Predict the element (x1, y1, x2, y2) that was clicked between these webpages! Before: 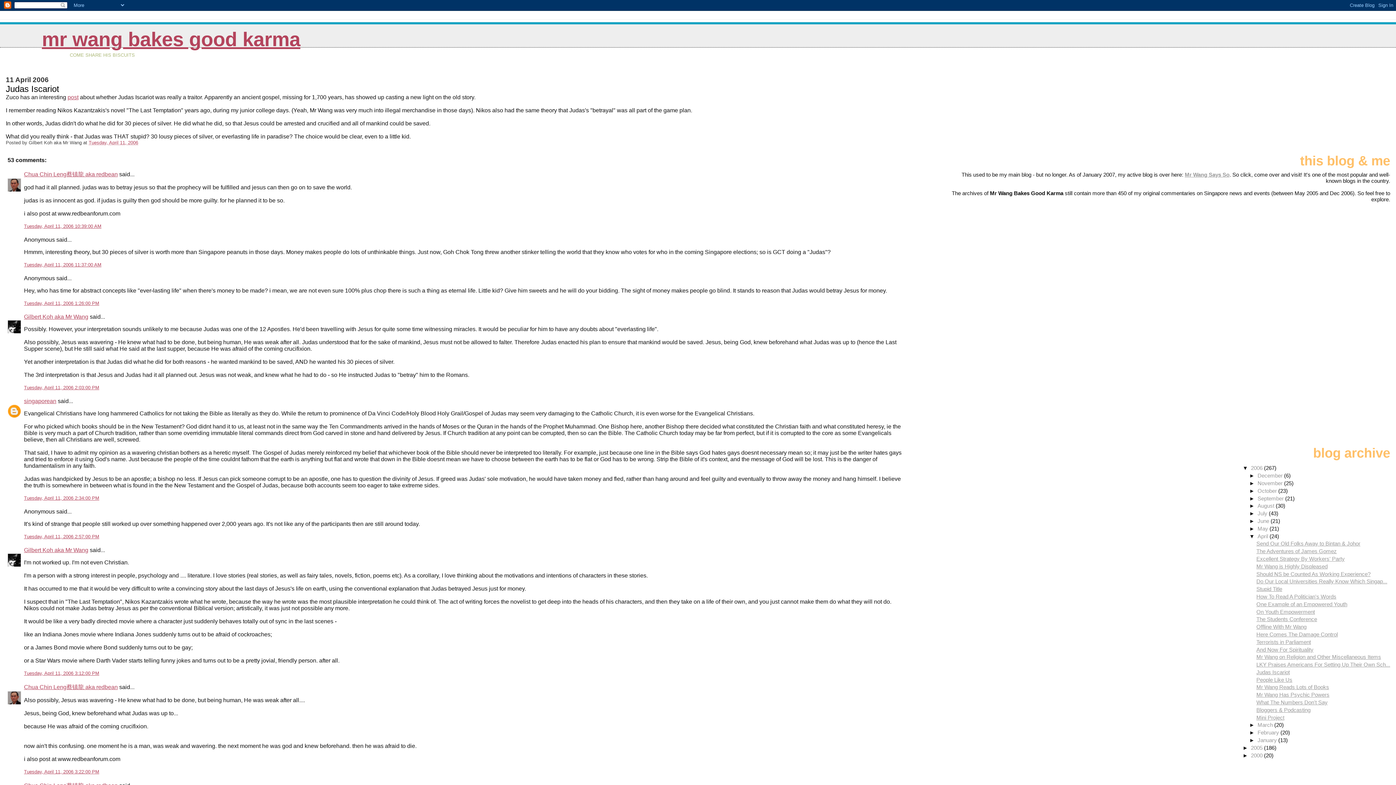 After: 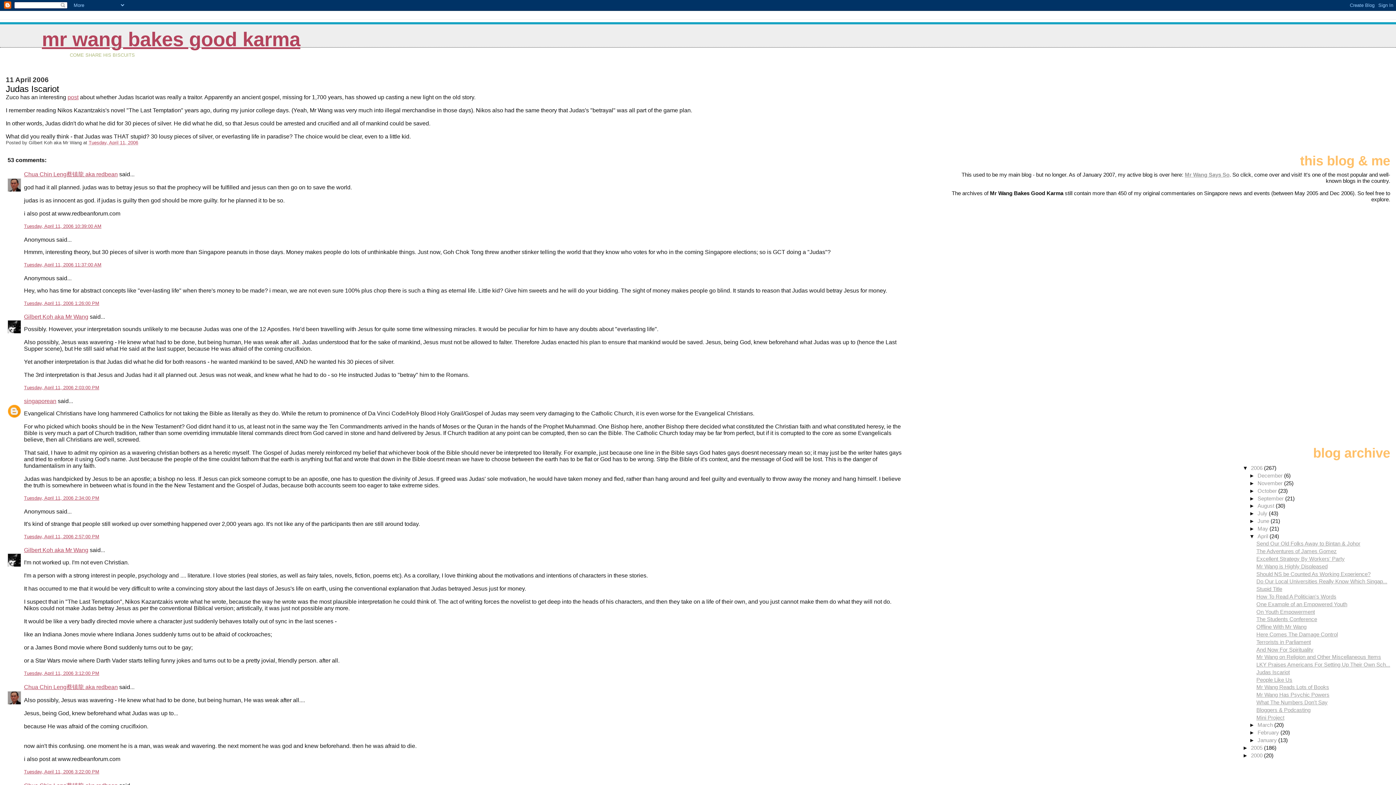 Action: label: Tuesday, April 11, 2006 bbox: (88, 139, 138, 145)